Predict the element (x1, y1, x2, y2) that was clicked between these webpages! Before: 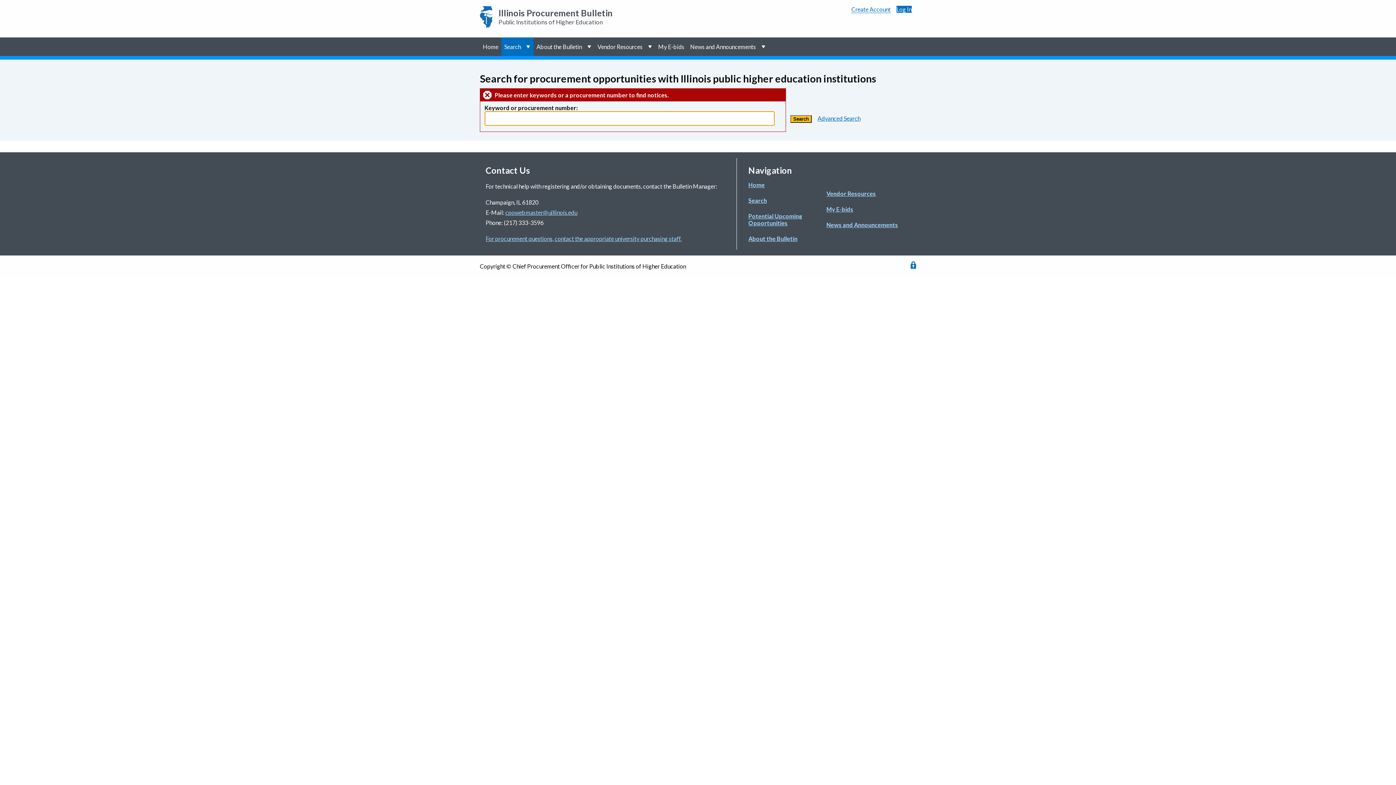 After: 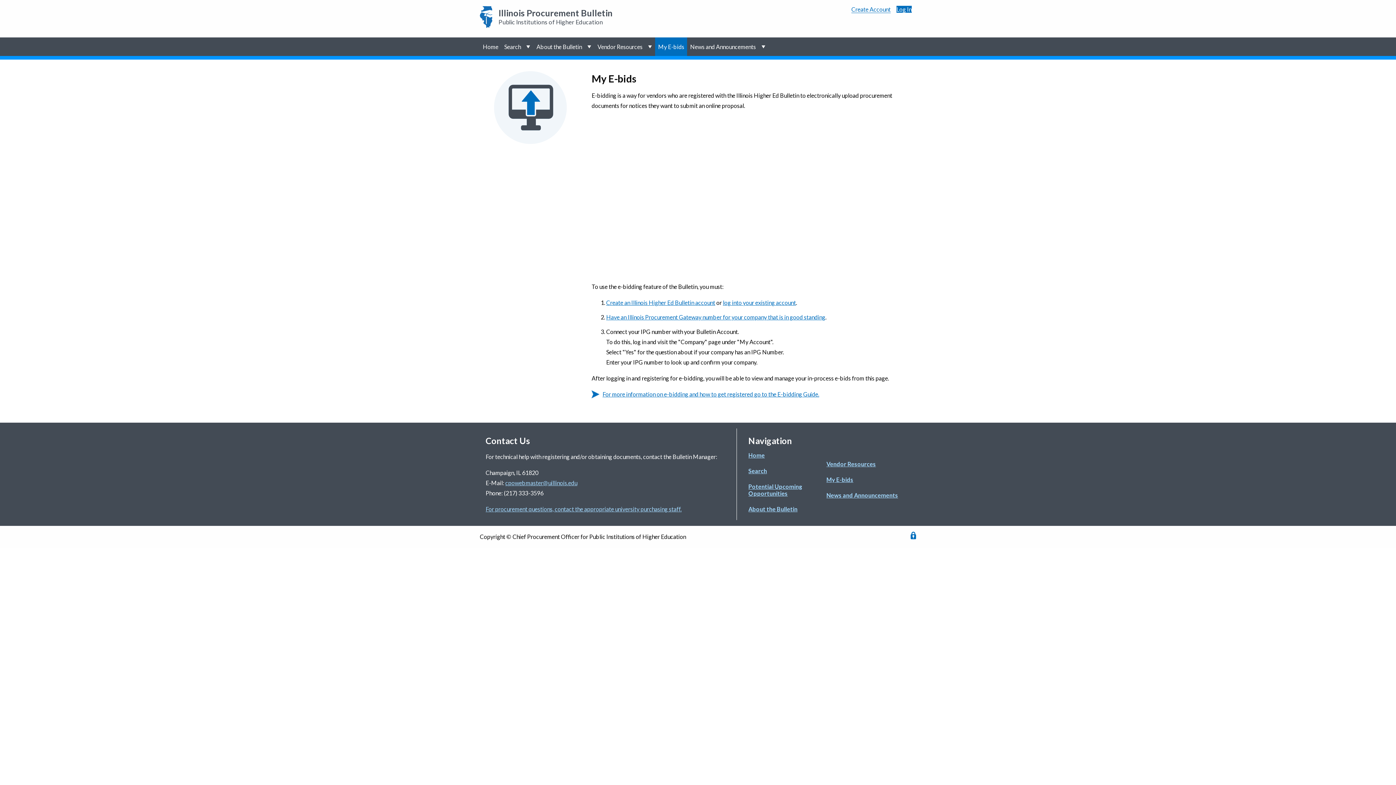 Action: label: My E-bids bbox: (826, 205, 853, 212)